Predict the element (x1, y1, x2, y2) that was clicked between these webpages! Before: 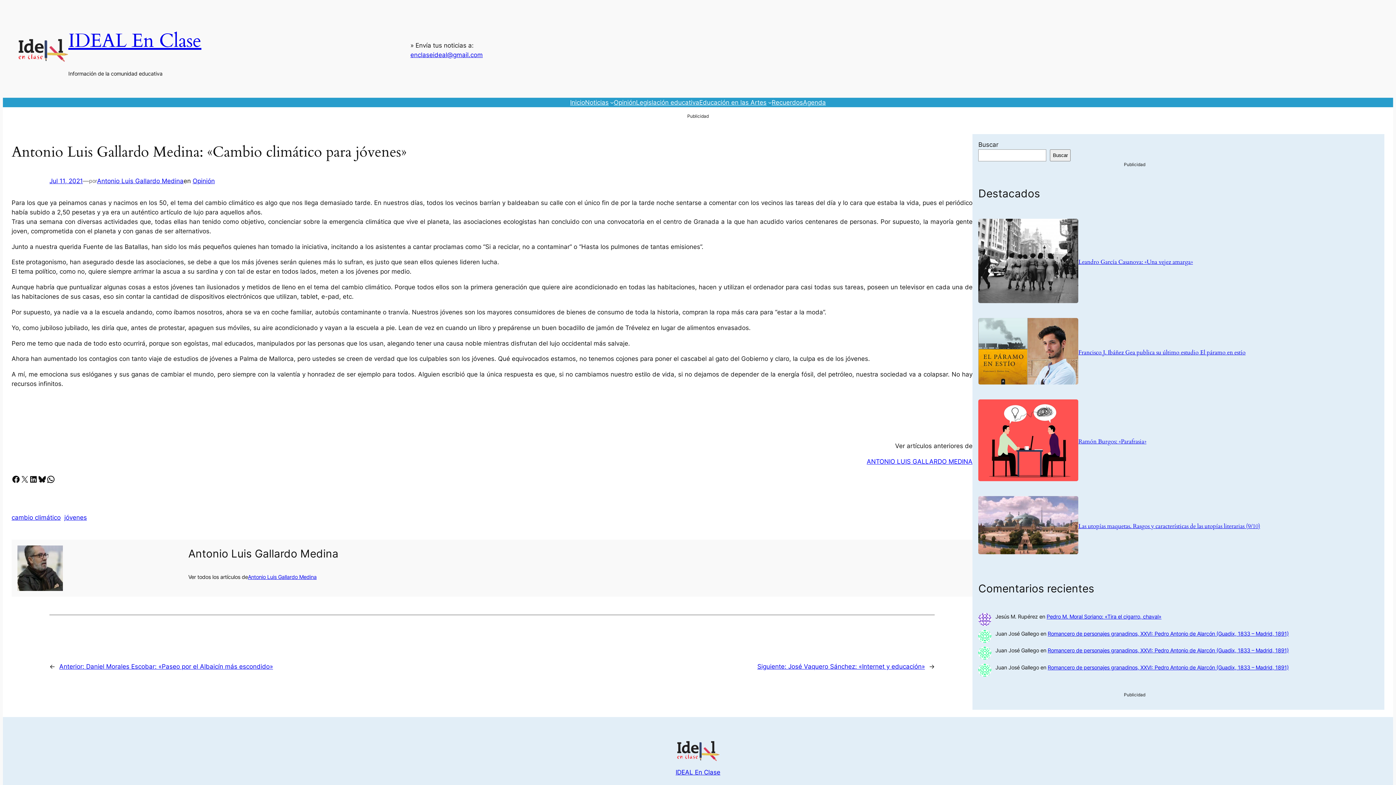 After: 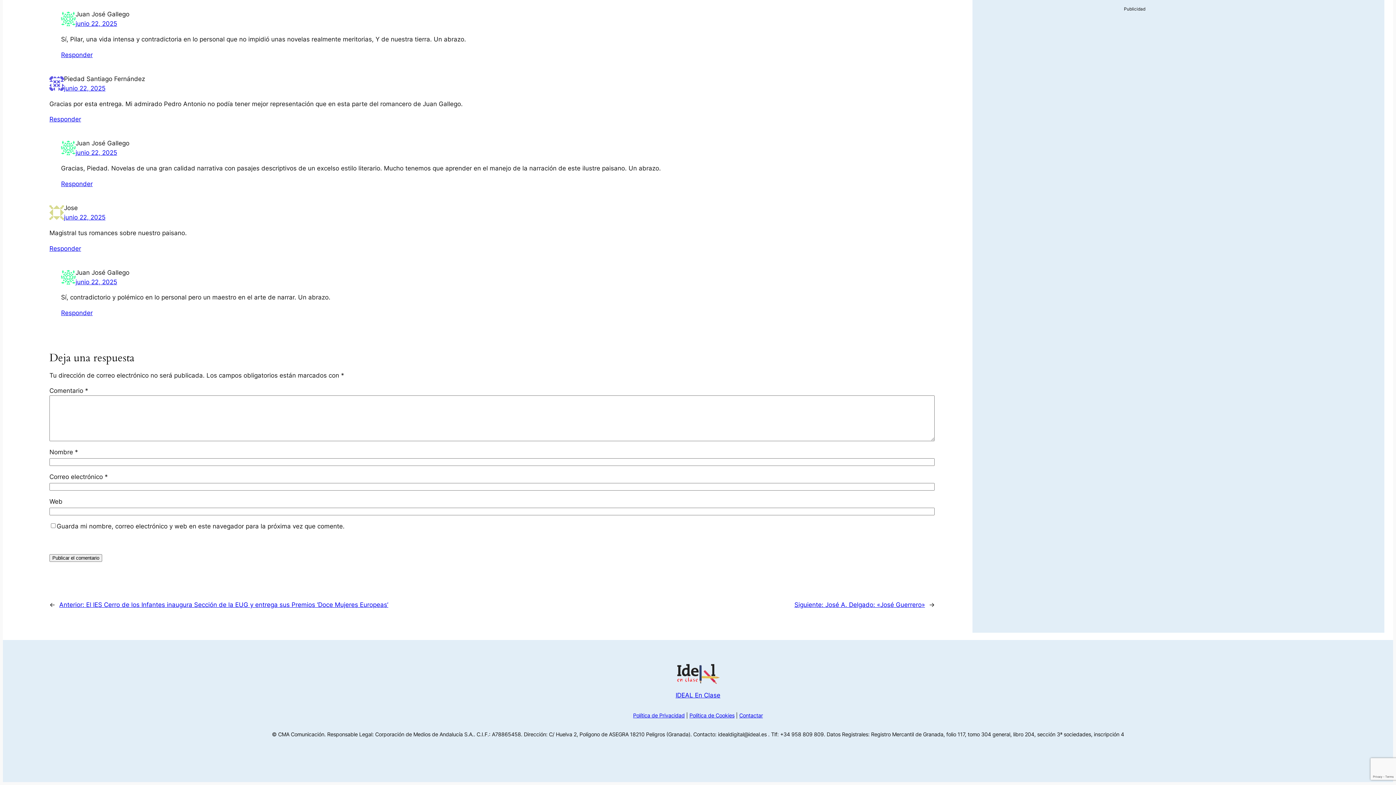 Action: label: Romancero de personajes granadinos, XXVI: Pedro Antonio de Alarcón (Guadix, 1833 – Madrid, 1891) bbox: (1047, 647, 1289, 653)